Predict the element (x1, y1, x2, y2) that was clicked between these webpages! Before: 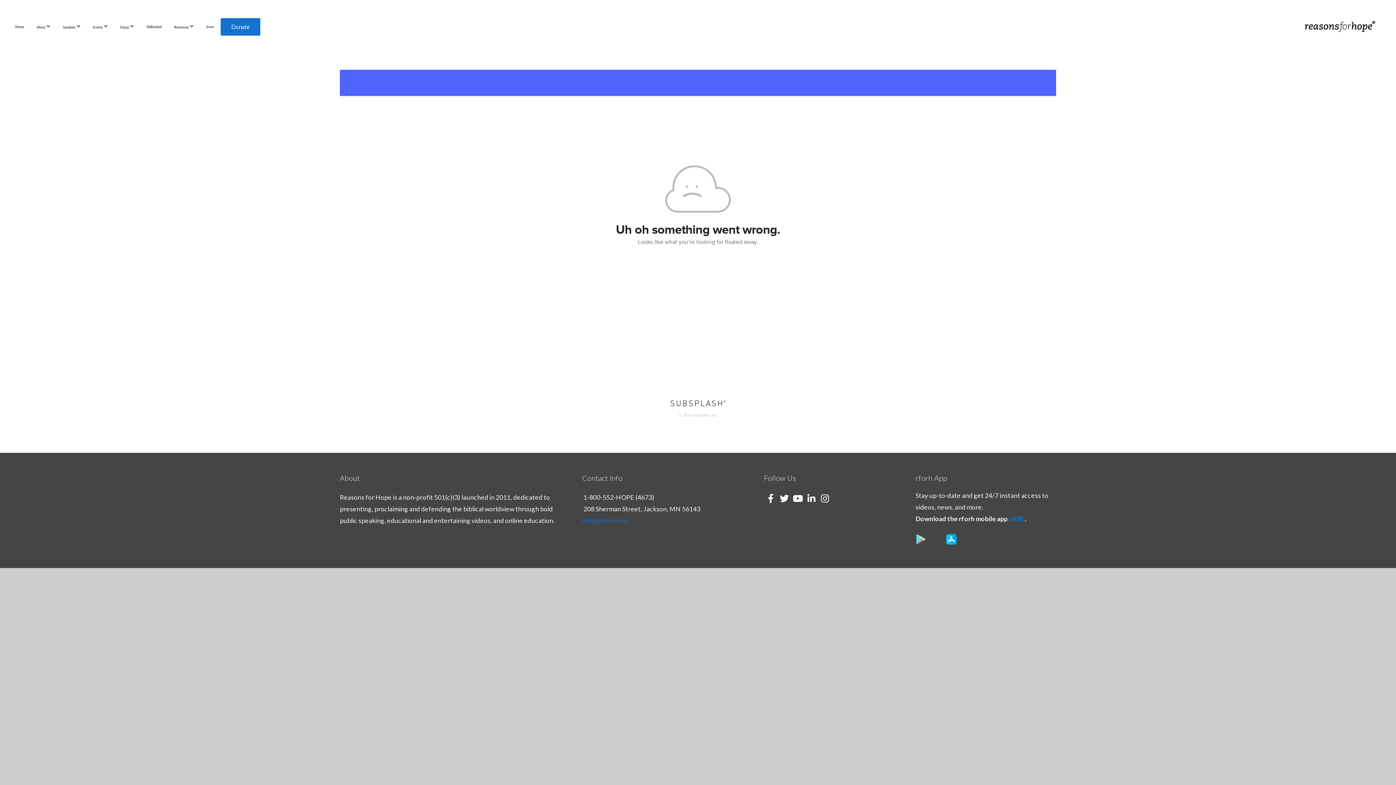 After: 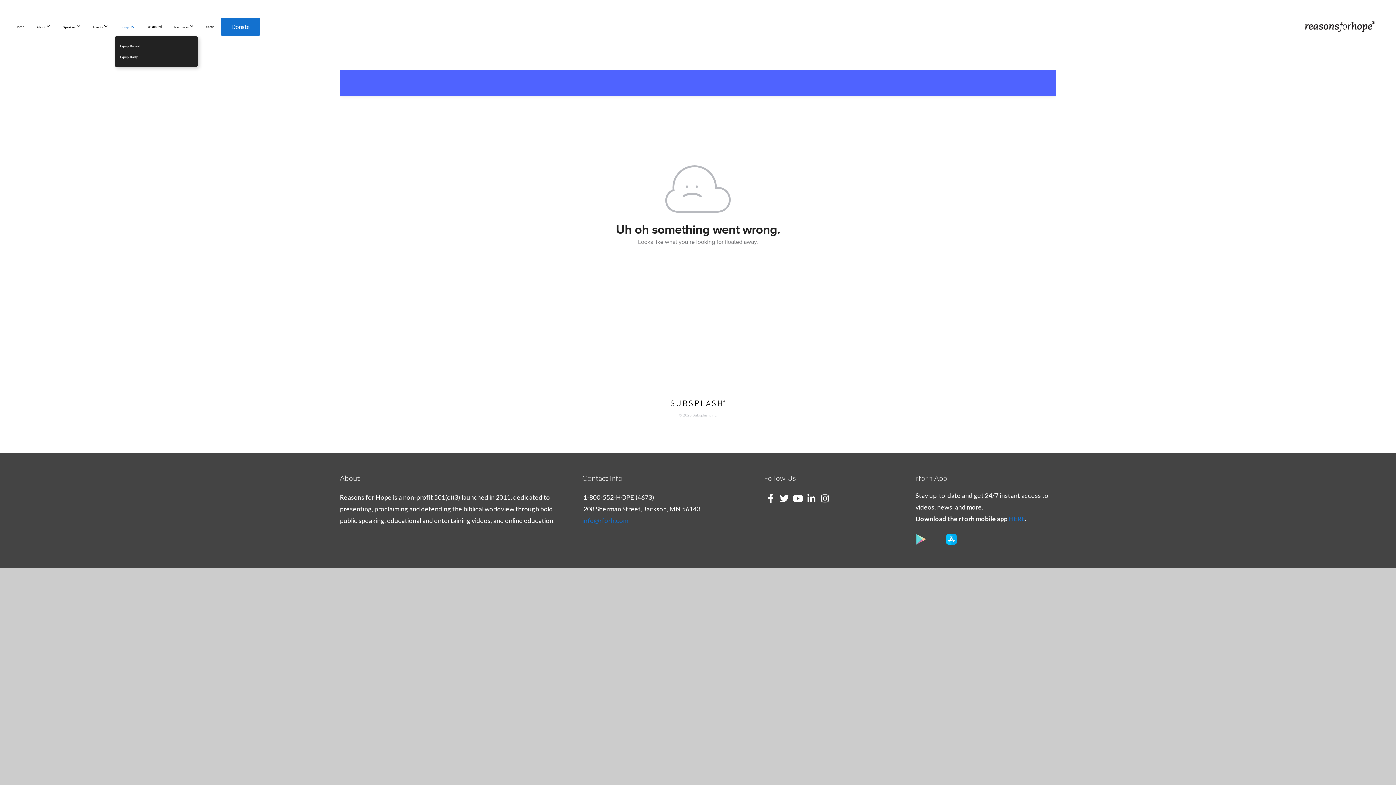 Action: bbox: (114, 17, 139, 36) label: Equip 